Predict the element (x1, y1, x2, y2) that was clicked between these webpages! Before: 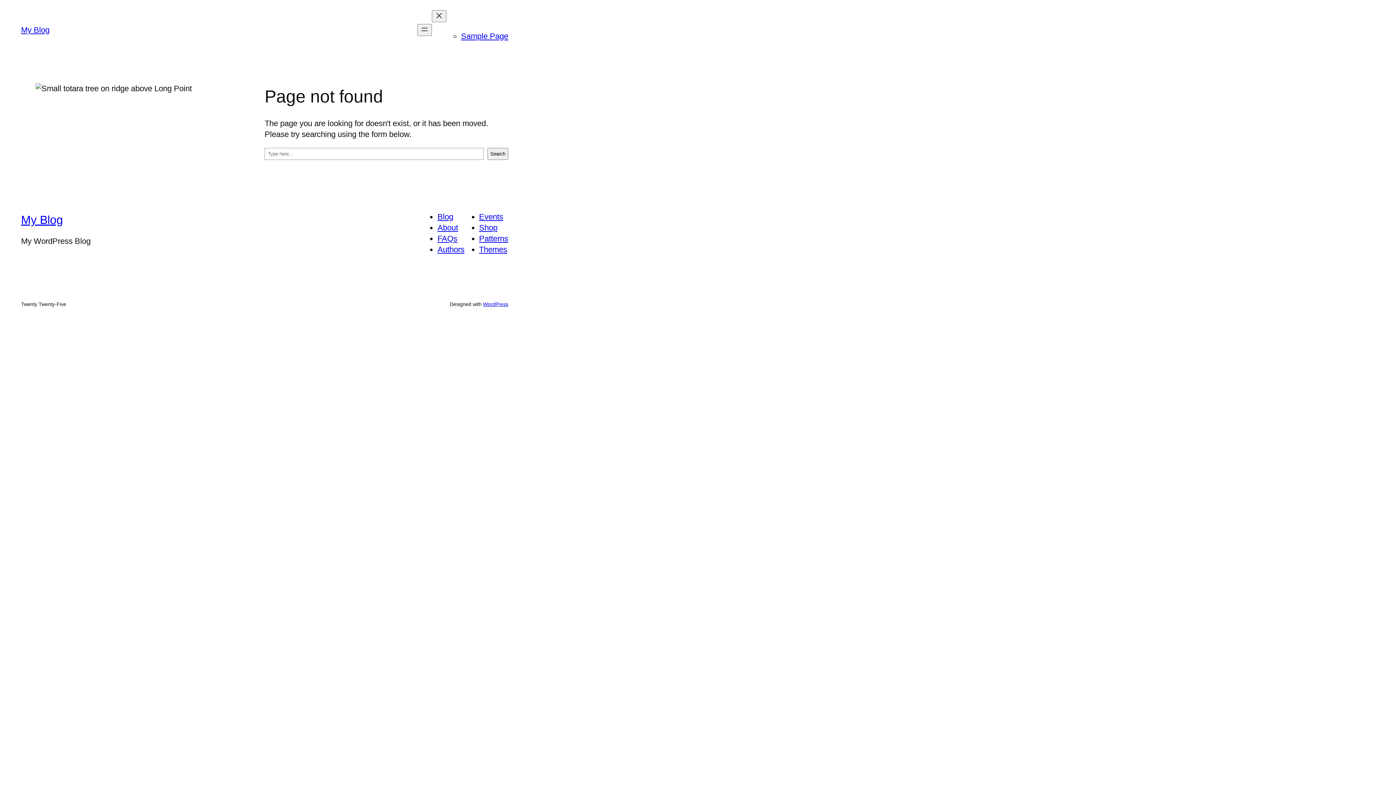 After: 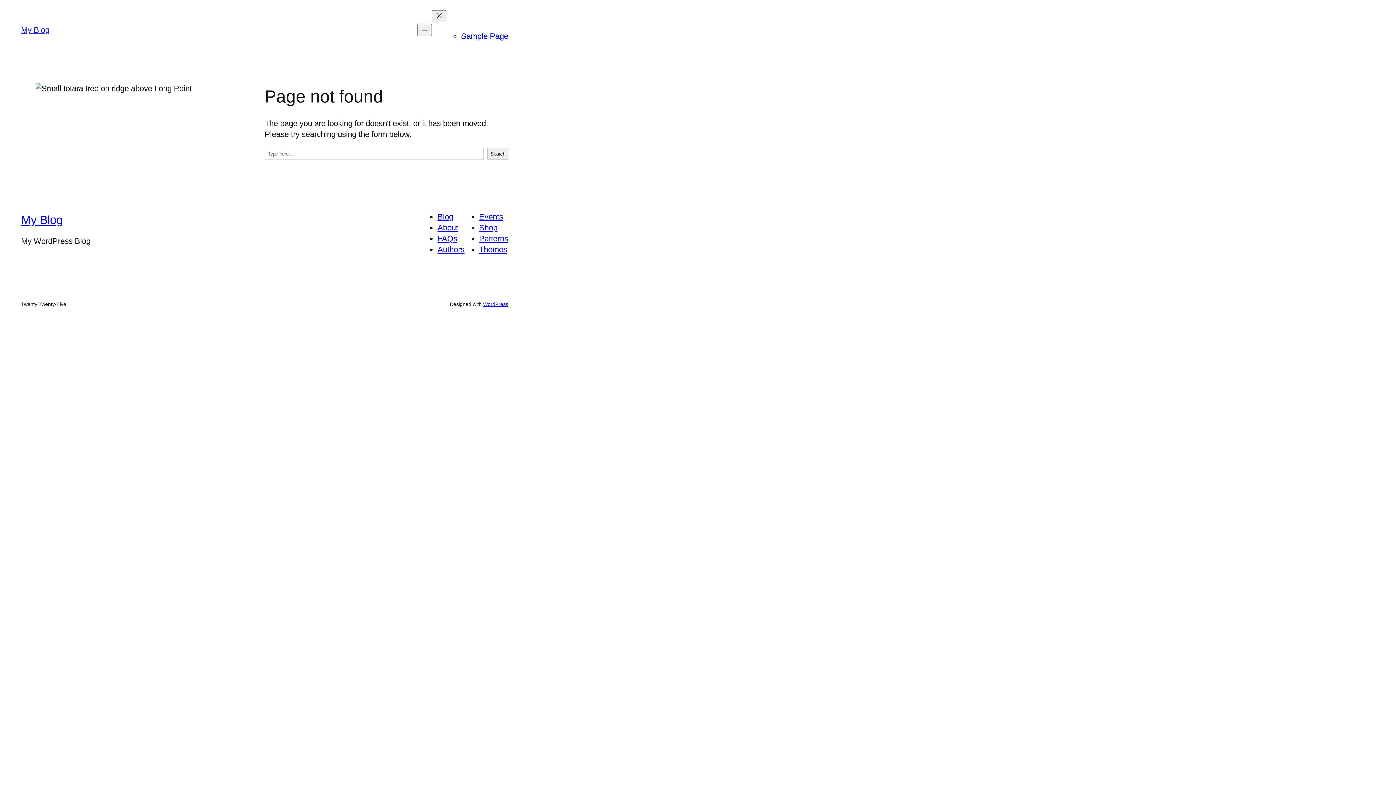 Action: label: FAQs bbox: (437, 234, 457, 243)